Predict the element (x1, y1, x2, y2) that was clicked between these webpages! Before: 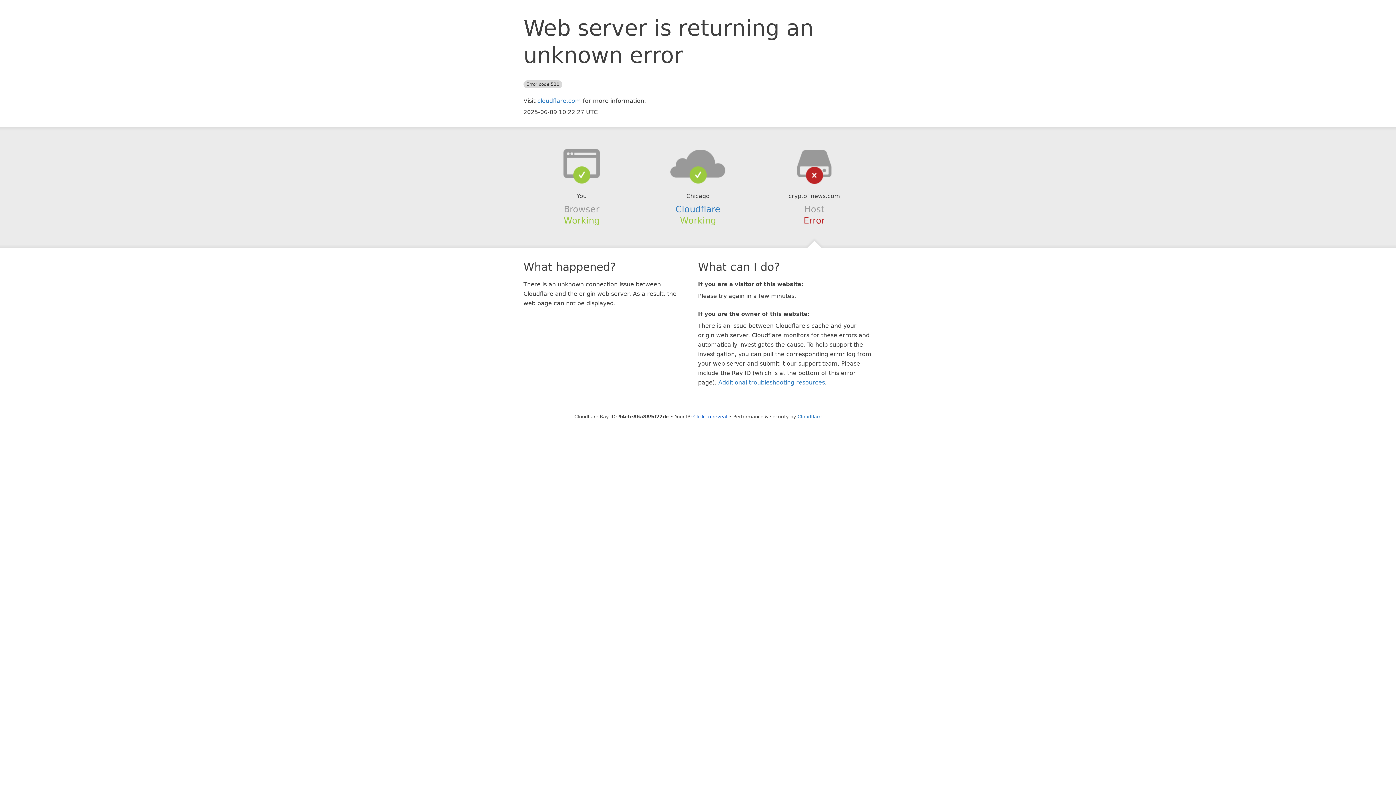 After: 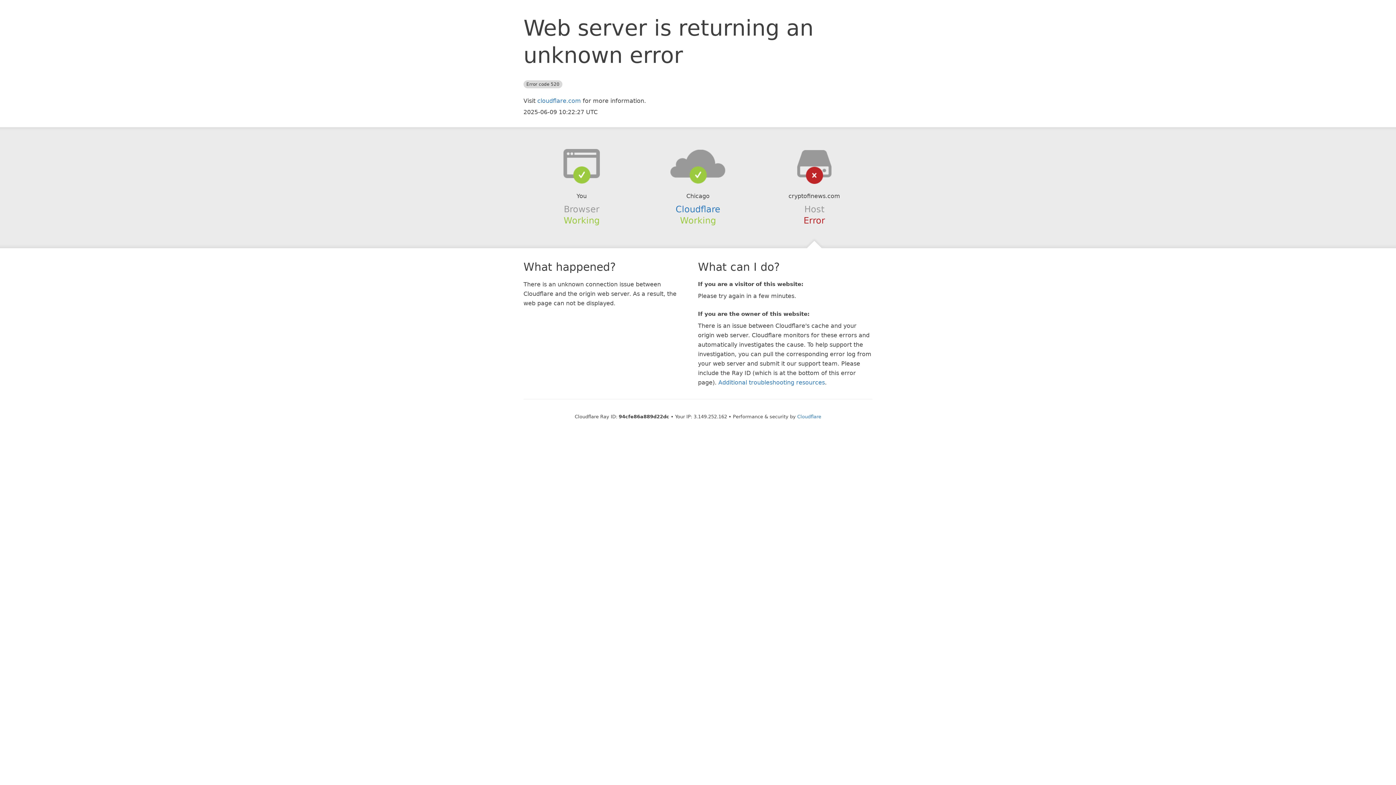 Action: label: Click to reveal bbox: (693, 414, 727, 419)